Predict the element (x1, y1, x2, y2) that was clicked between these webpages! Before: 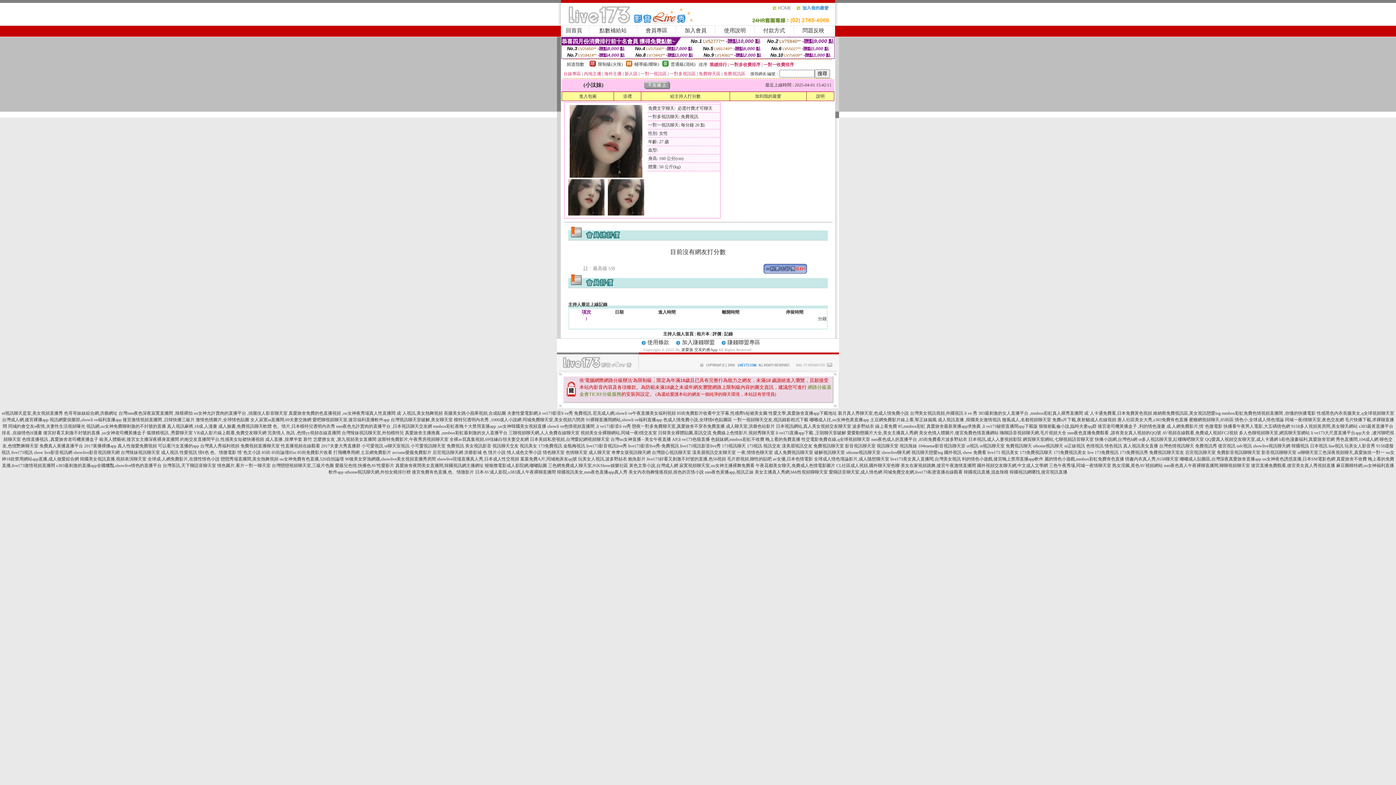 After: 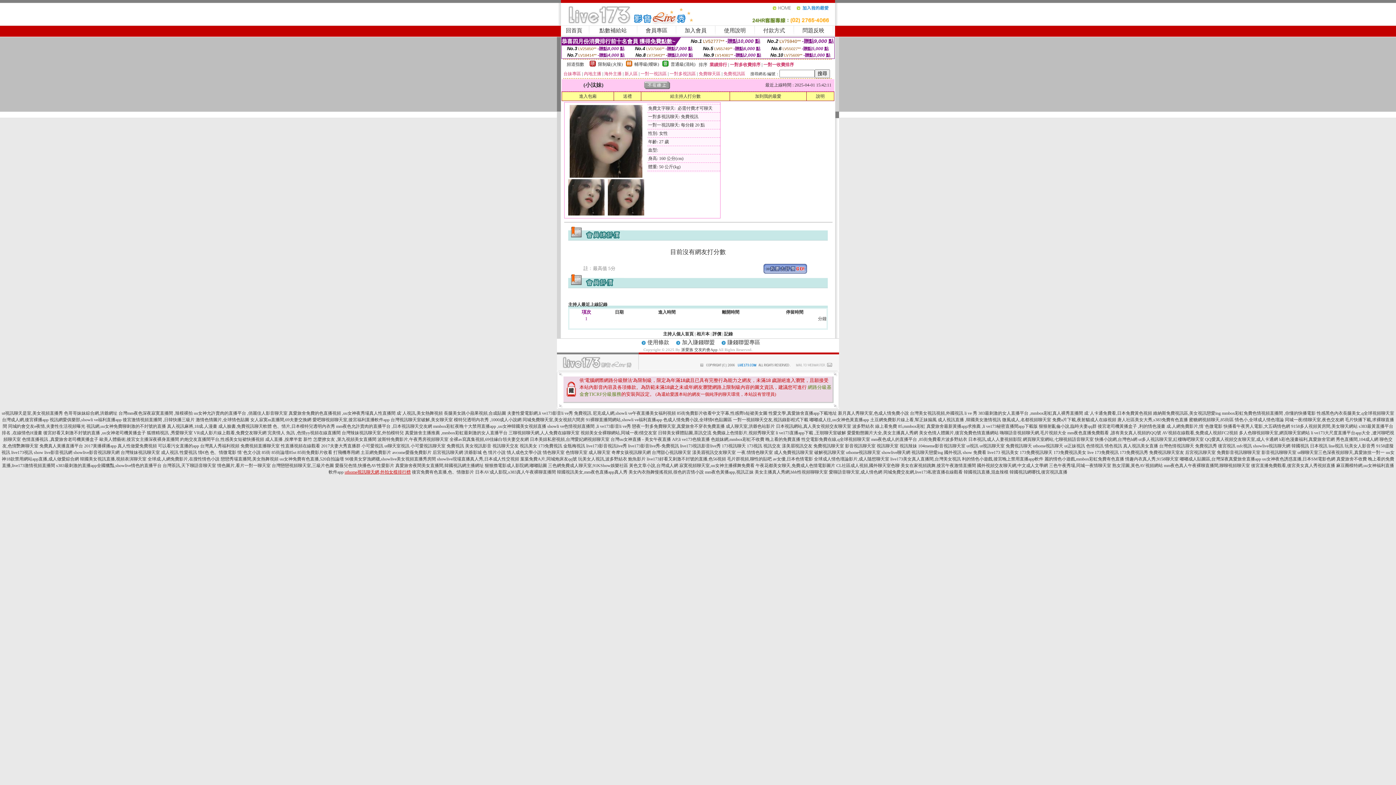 Action: label: uthome視訊聊天網,外拍女模排行榜 bbox: (344, 469, 410, 474)